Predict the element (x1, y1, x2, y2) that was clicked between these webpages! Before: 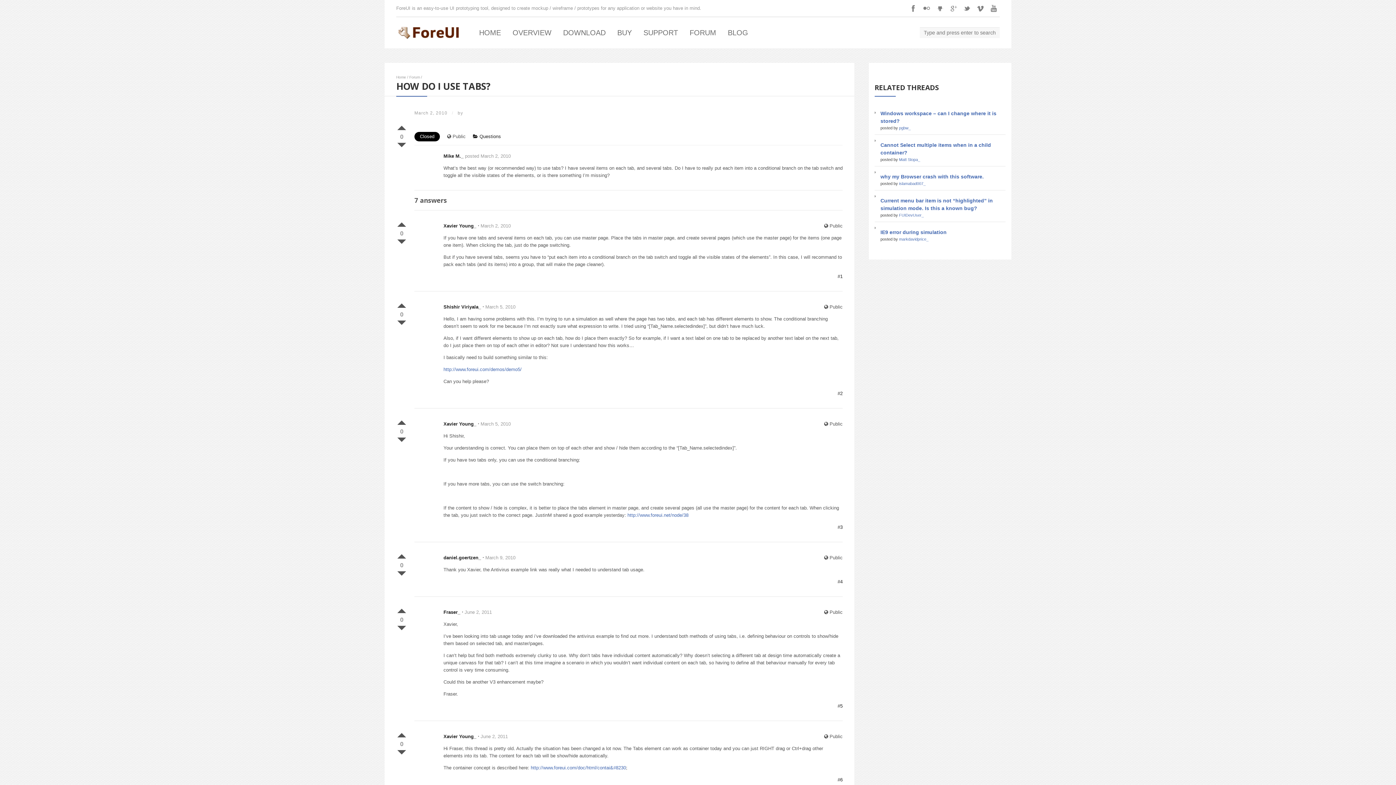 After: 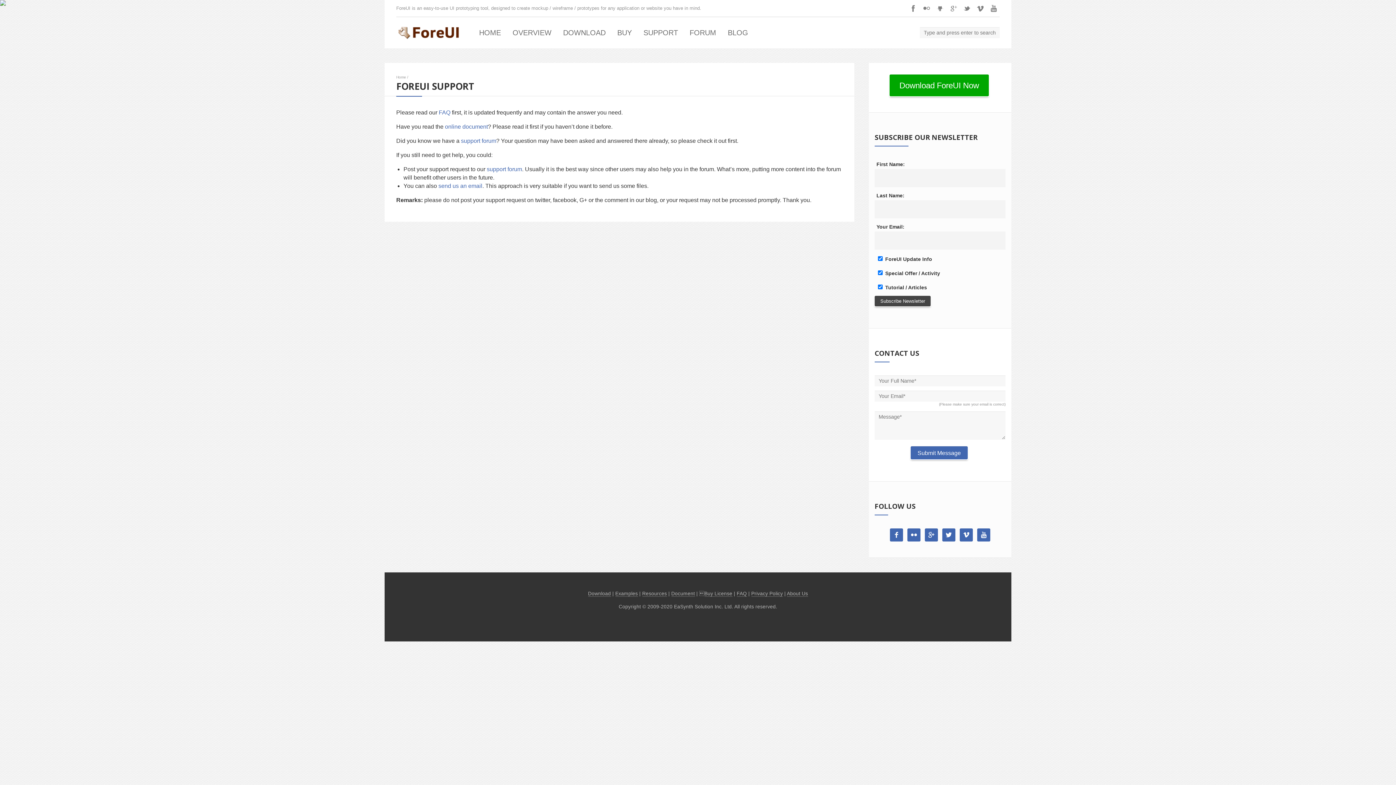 Action: label: SUPPORT bbox: (637, 22, 684, 42)